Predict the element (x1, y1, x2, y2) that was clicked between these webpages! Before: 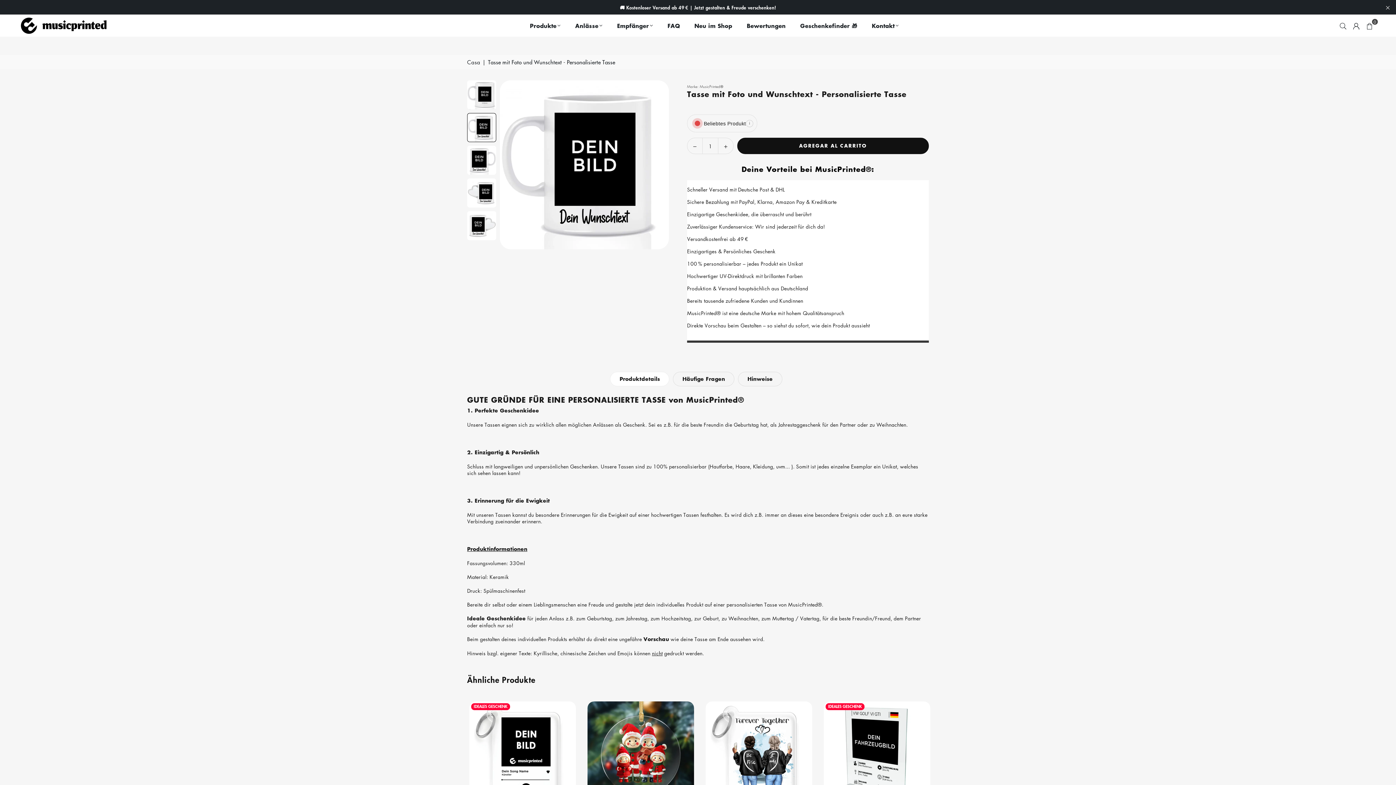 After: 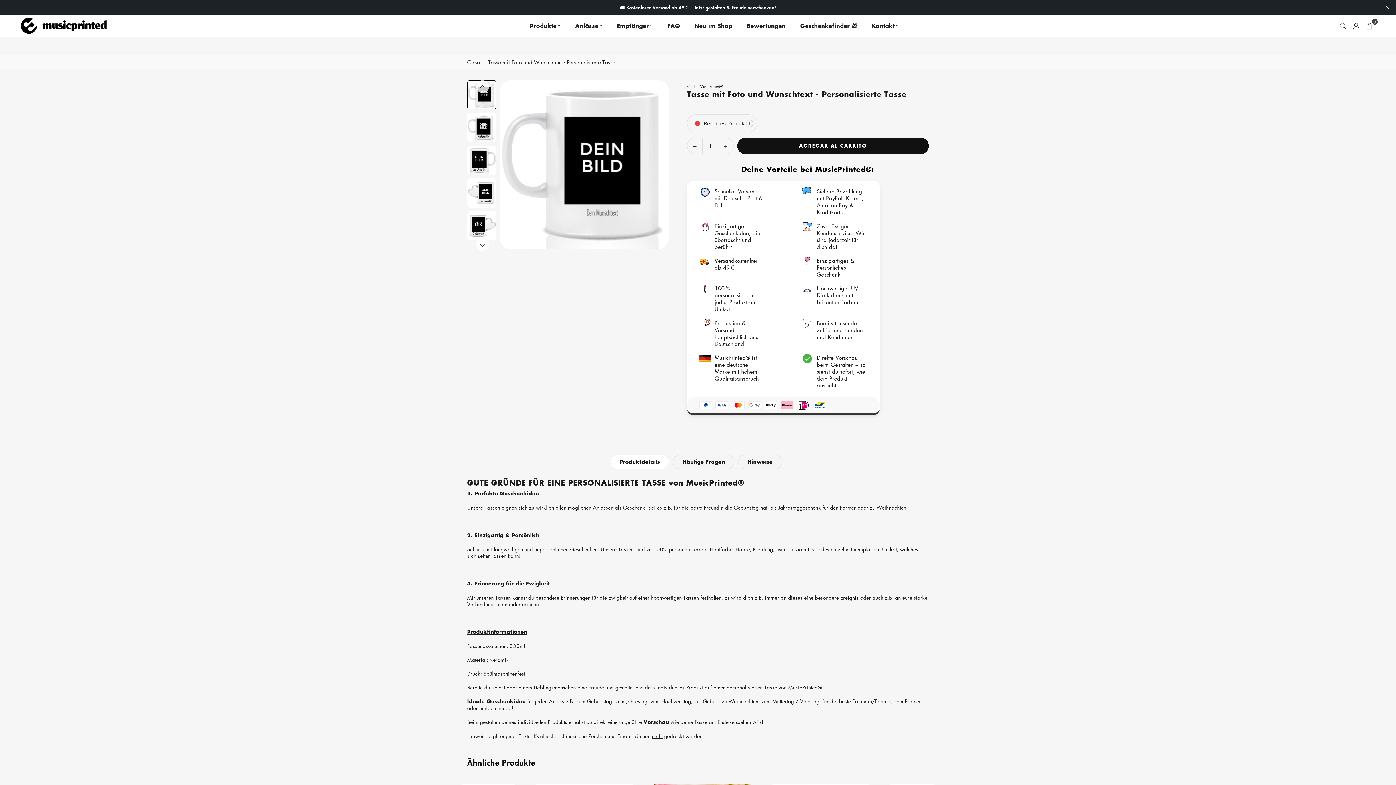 Action: bbox: (467, 80, 496, 109)